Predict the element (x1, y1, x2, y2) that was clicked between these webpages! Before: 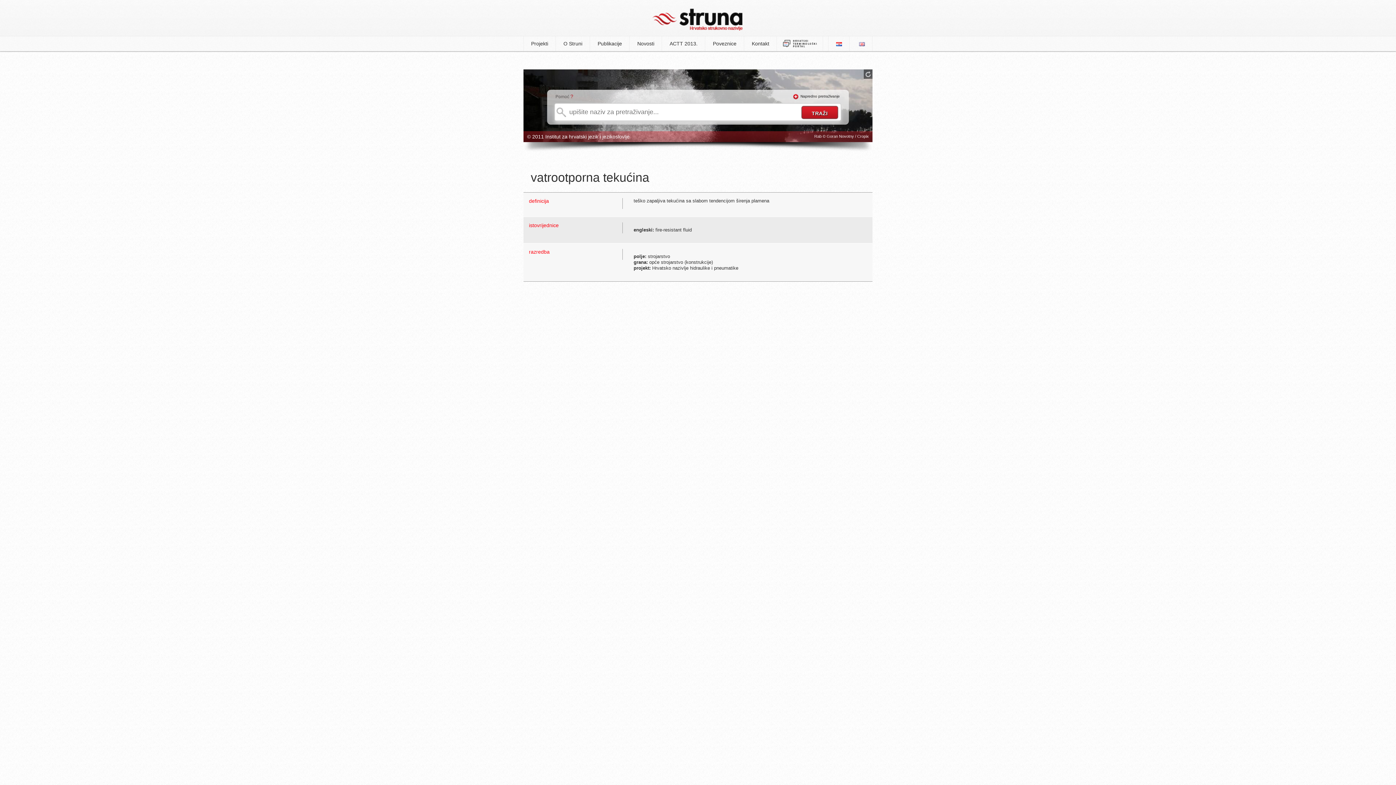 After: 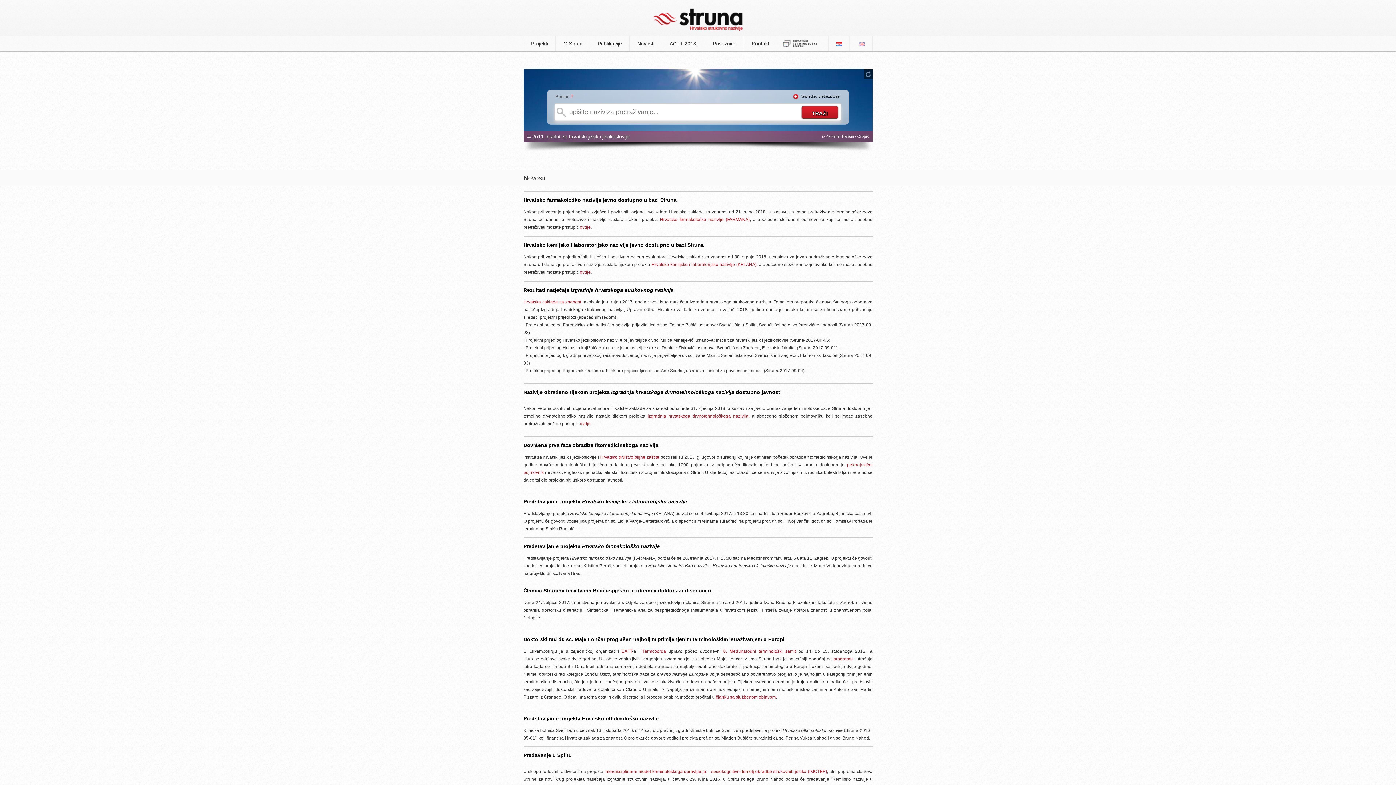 Action: label: Novosti bbox: (629, 36, 662, 51)